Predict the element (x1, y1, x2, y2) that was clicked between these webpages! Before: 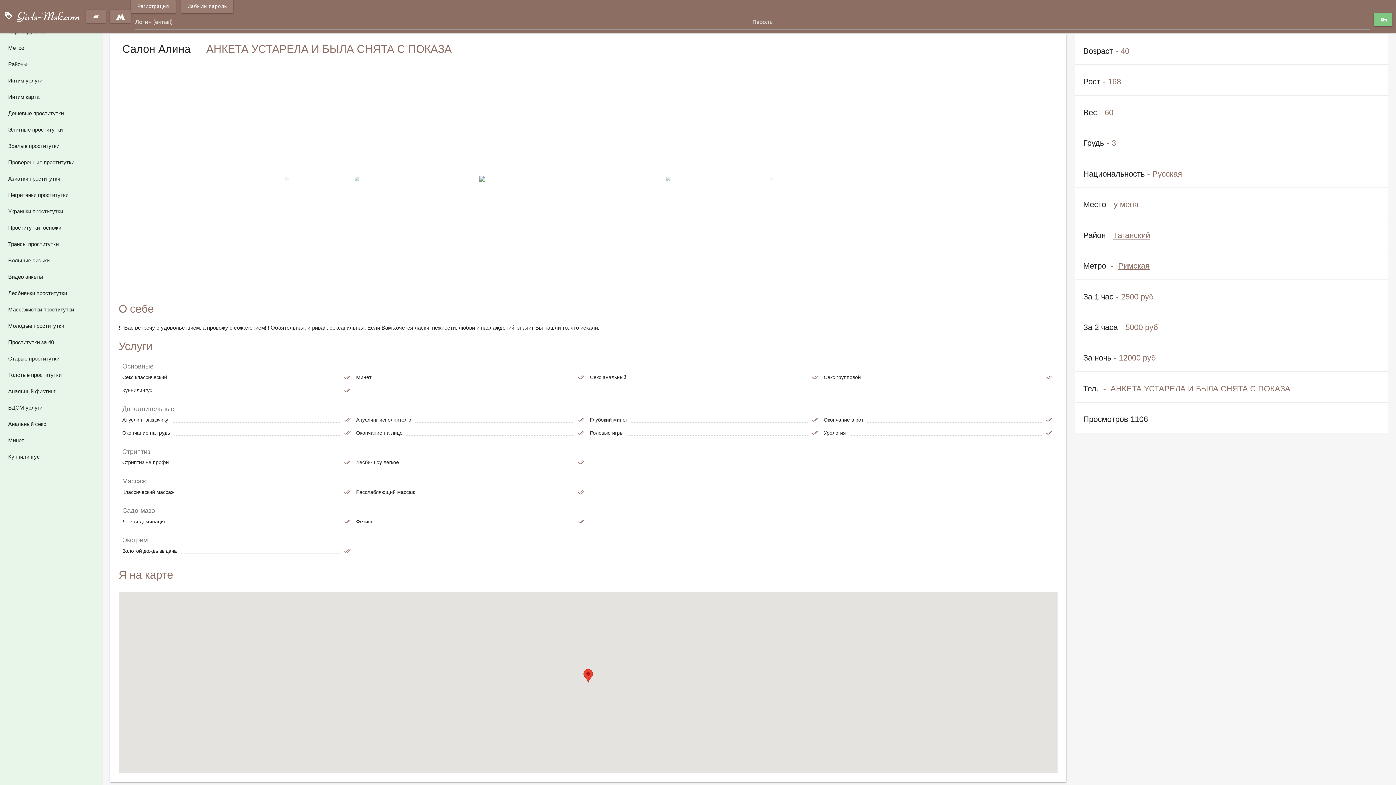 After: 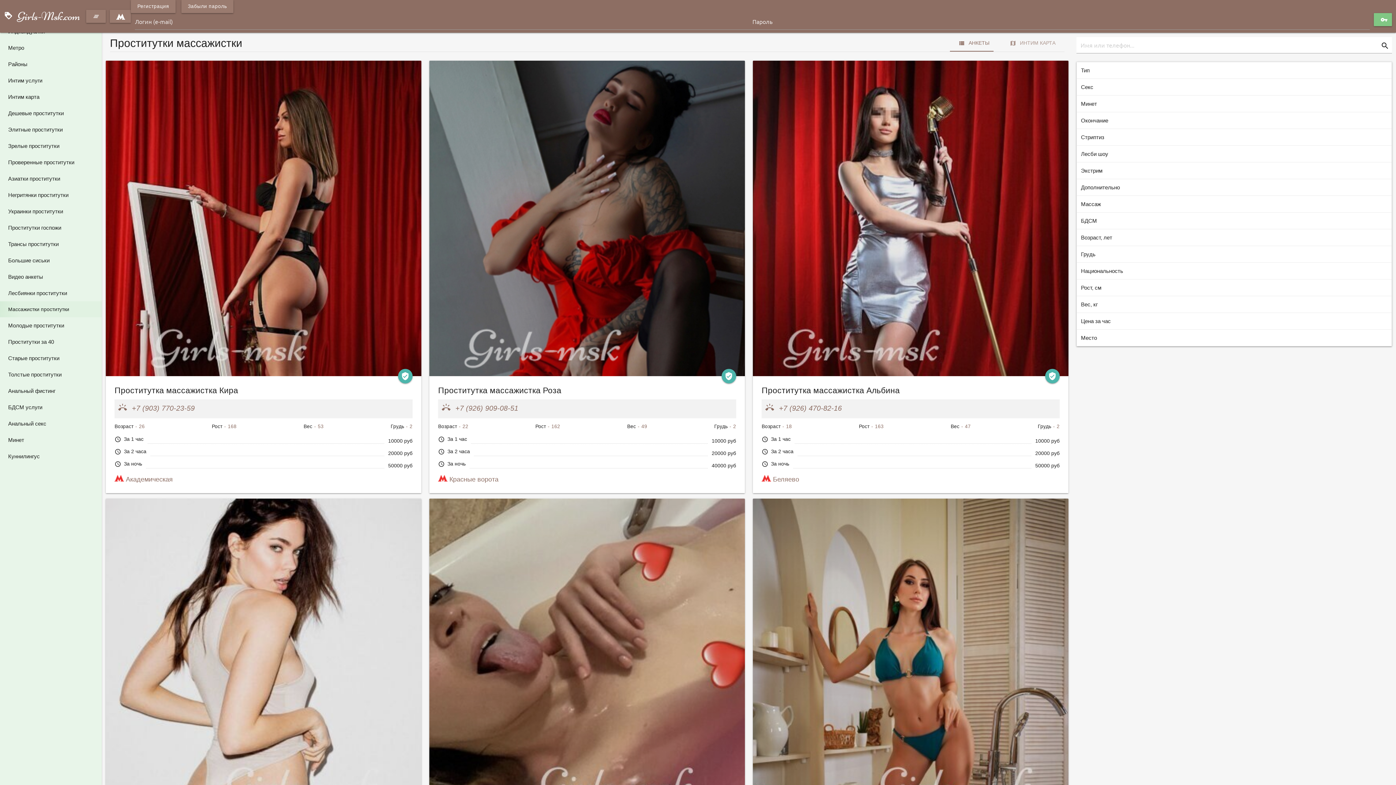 Action: label: Массажистки проститутки bbox: (4, 301, 97, 317)